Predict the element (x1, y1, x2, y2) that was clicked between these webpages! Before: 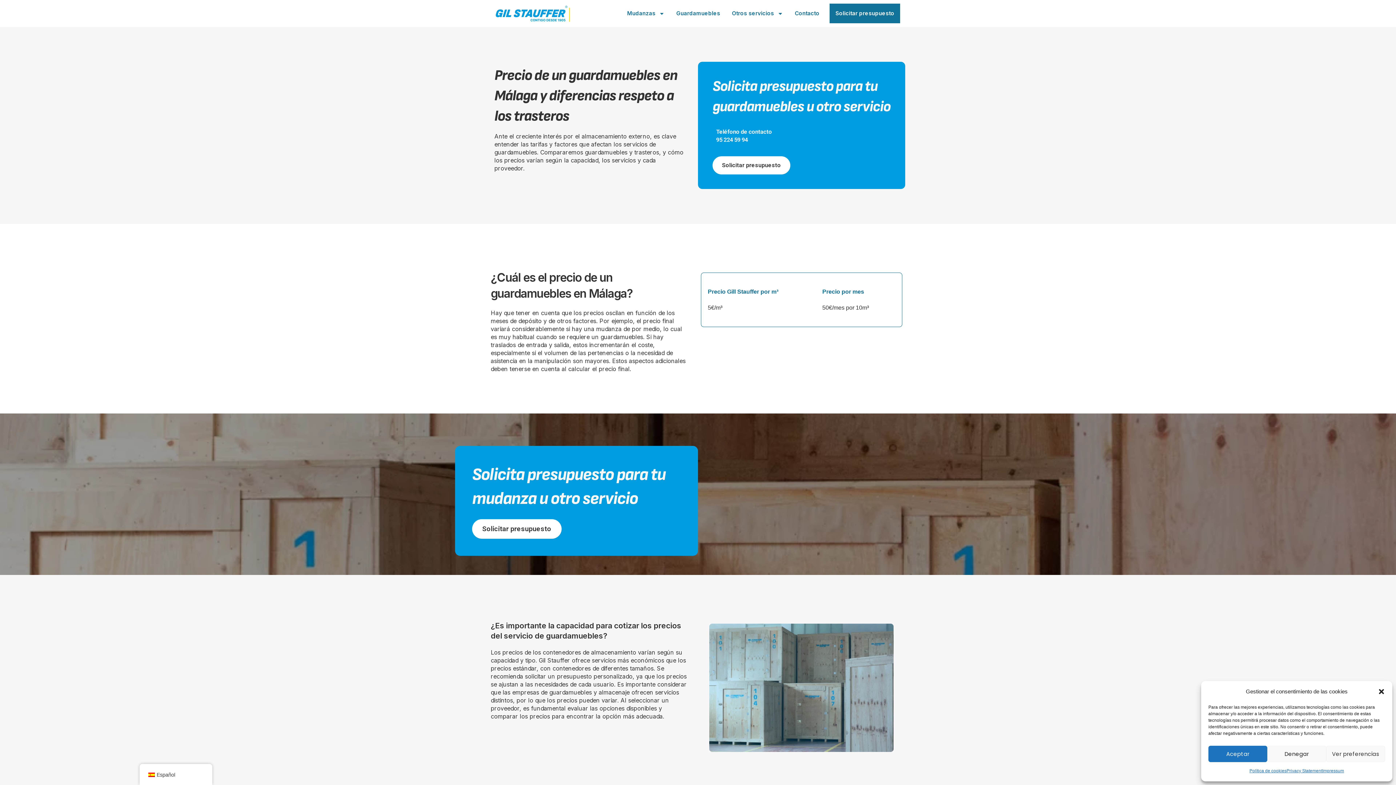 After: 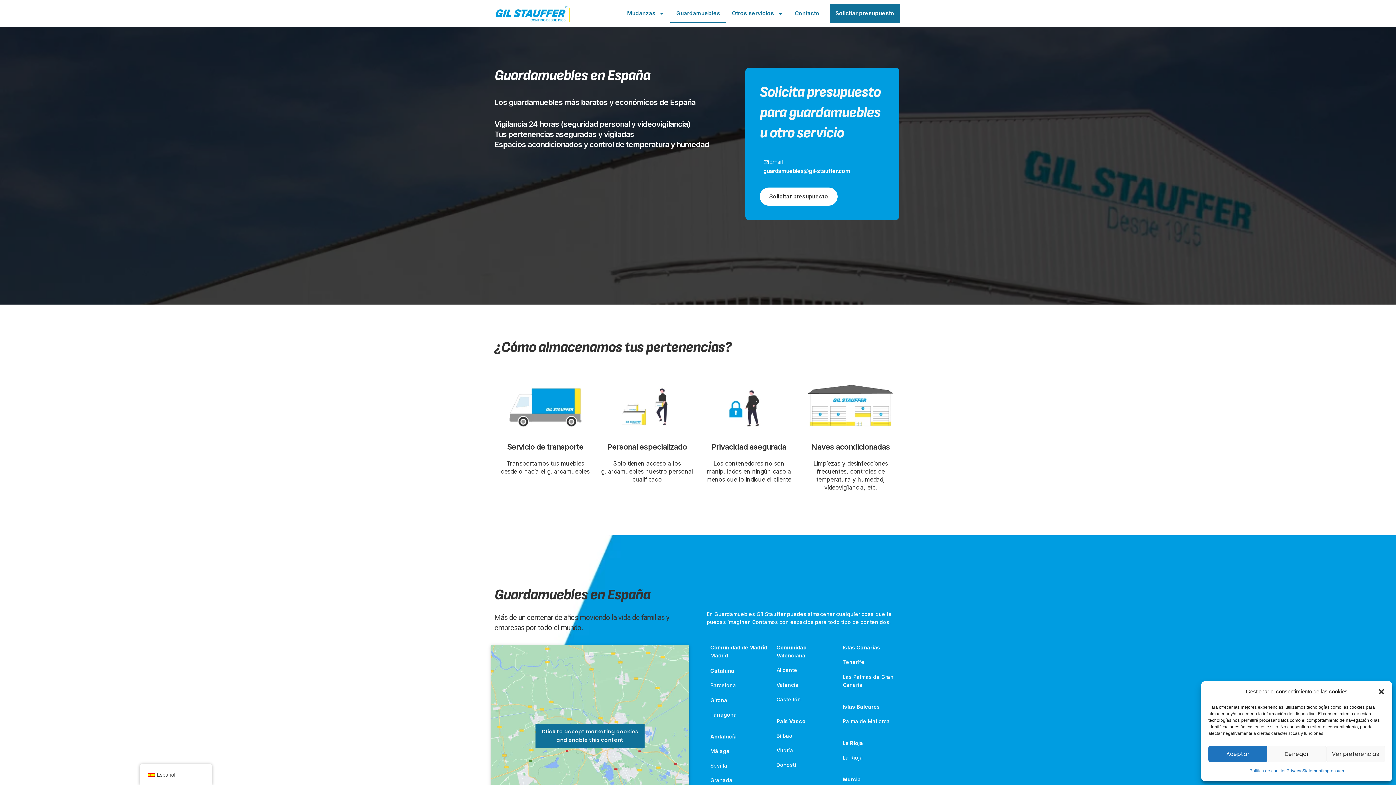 Action: label: Guardamuebles bbox: (670, 3, 726, 23)